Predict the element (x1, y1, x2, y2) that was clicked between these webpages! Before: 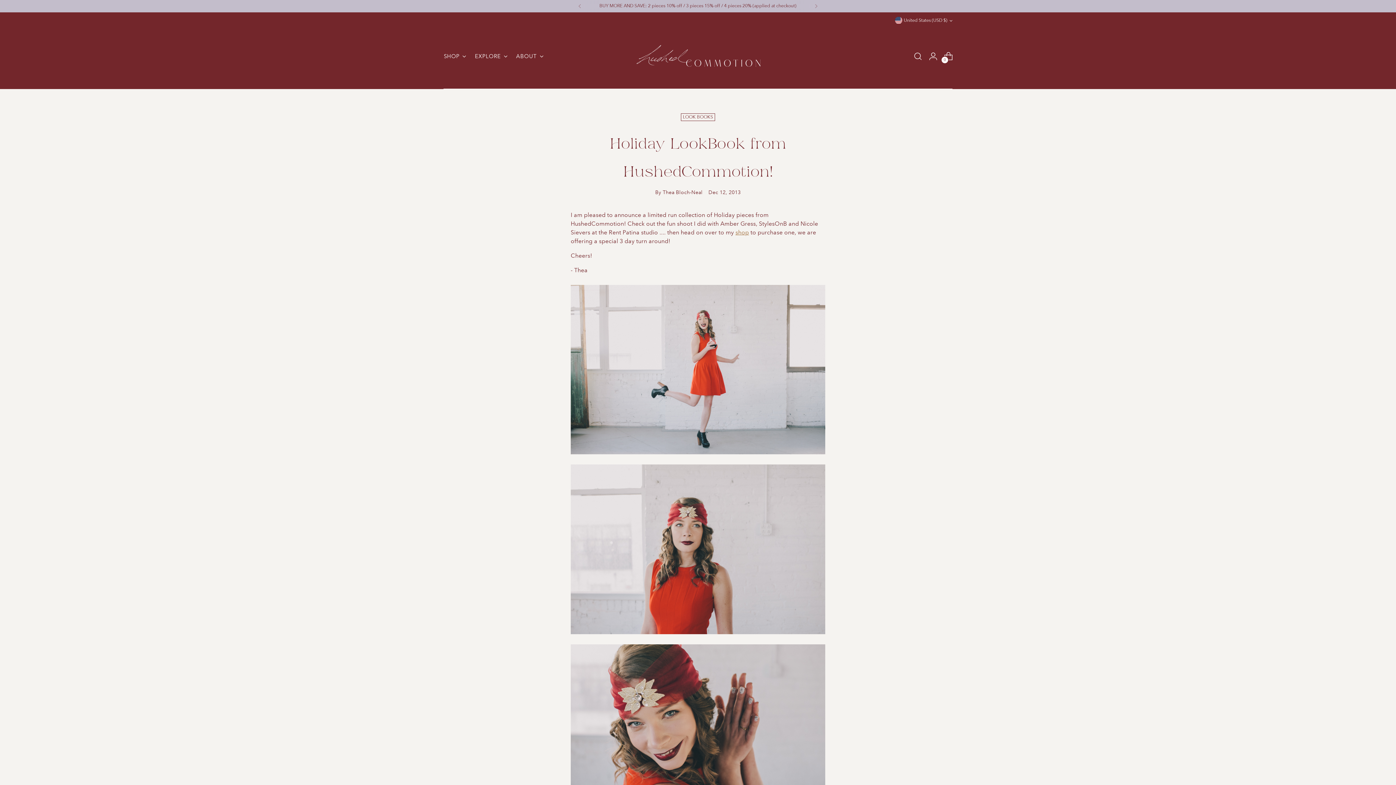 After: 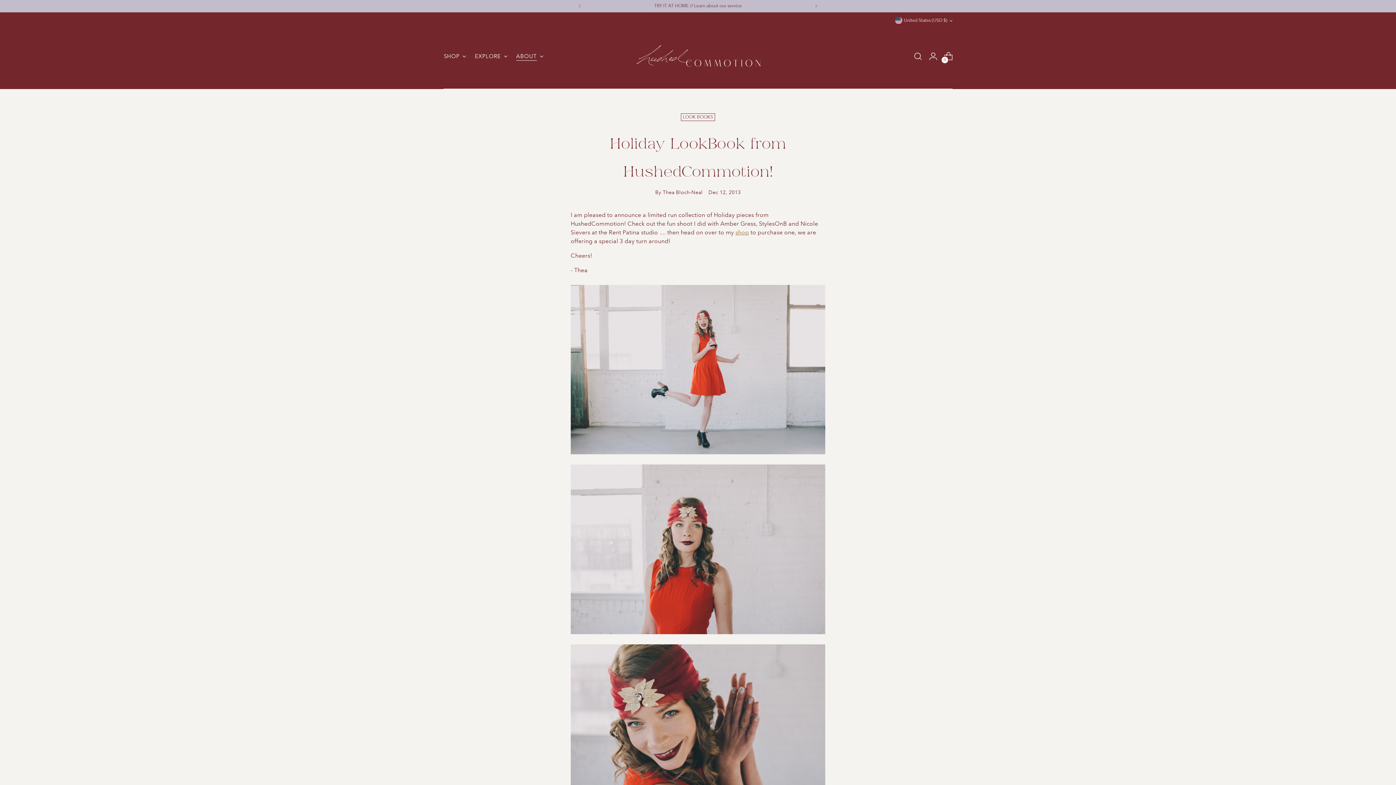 Action: label: ABOUT bbox: (516, 48, 543, 64)